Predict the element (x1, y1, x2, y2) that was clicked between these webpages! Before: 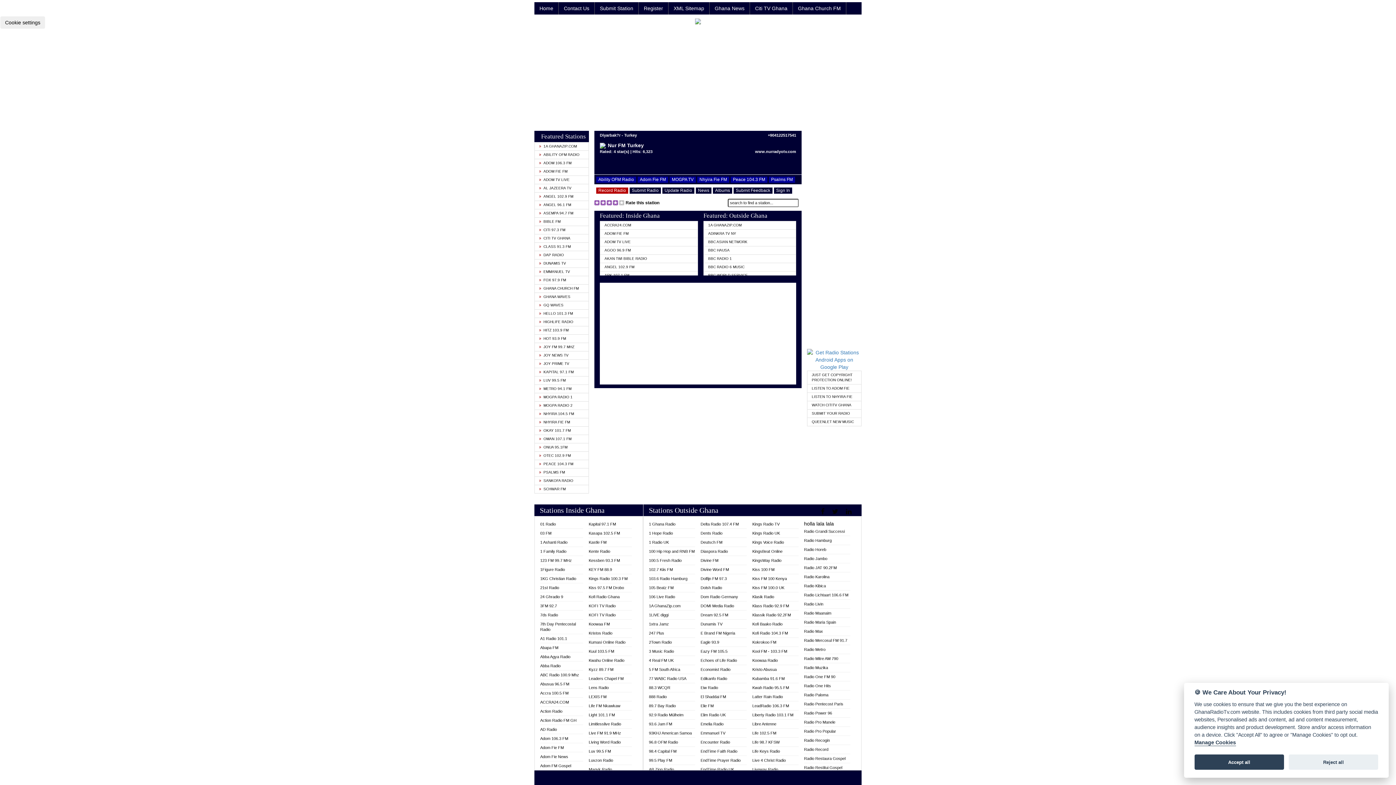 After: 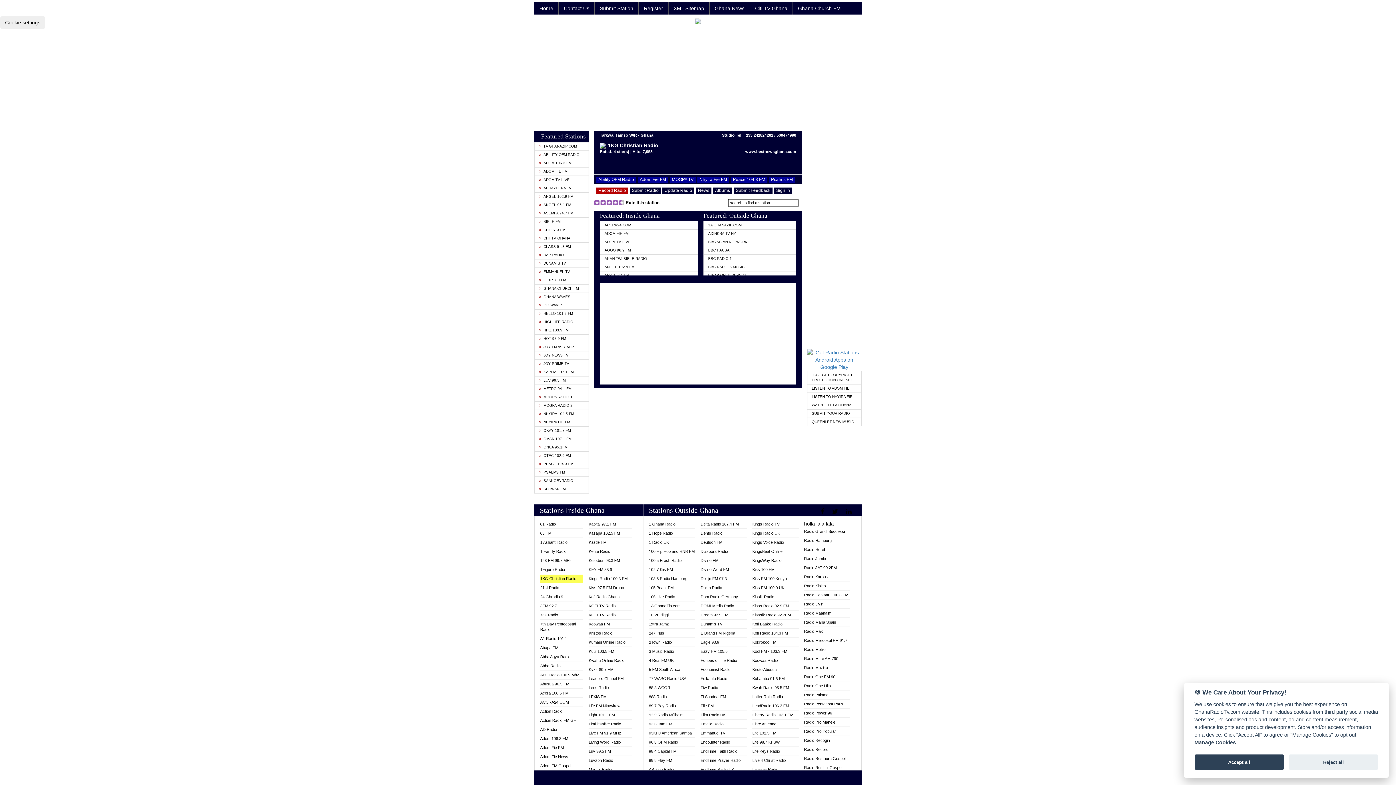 Action: label: 1KG Christian Radio bbox: (540, 574, 583, 583)